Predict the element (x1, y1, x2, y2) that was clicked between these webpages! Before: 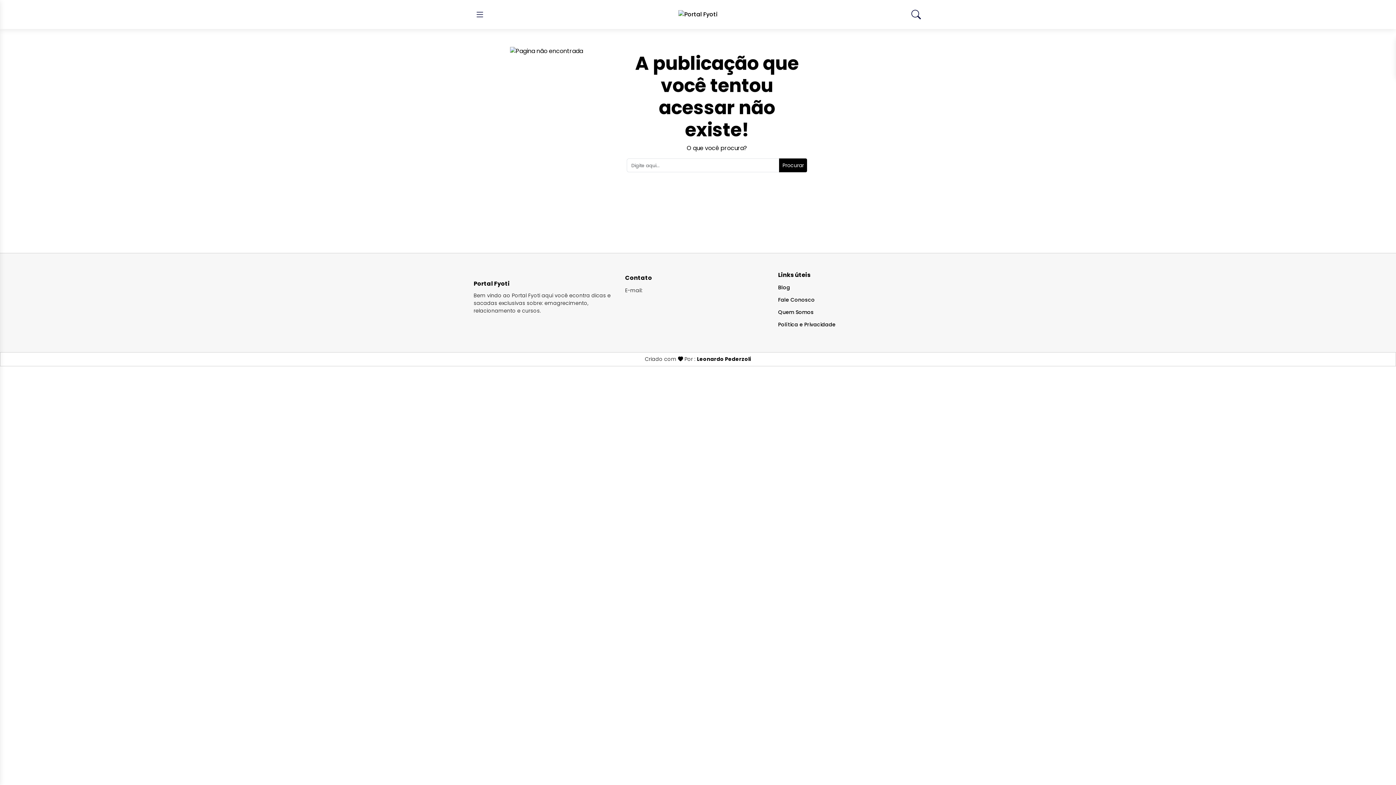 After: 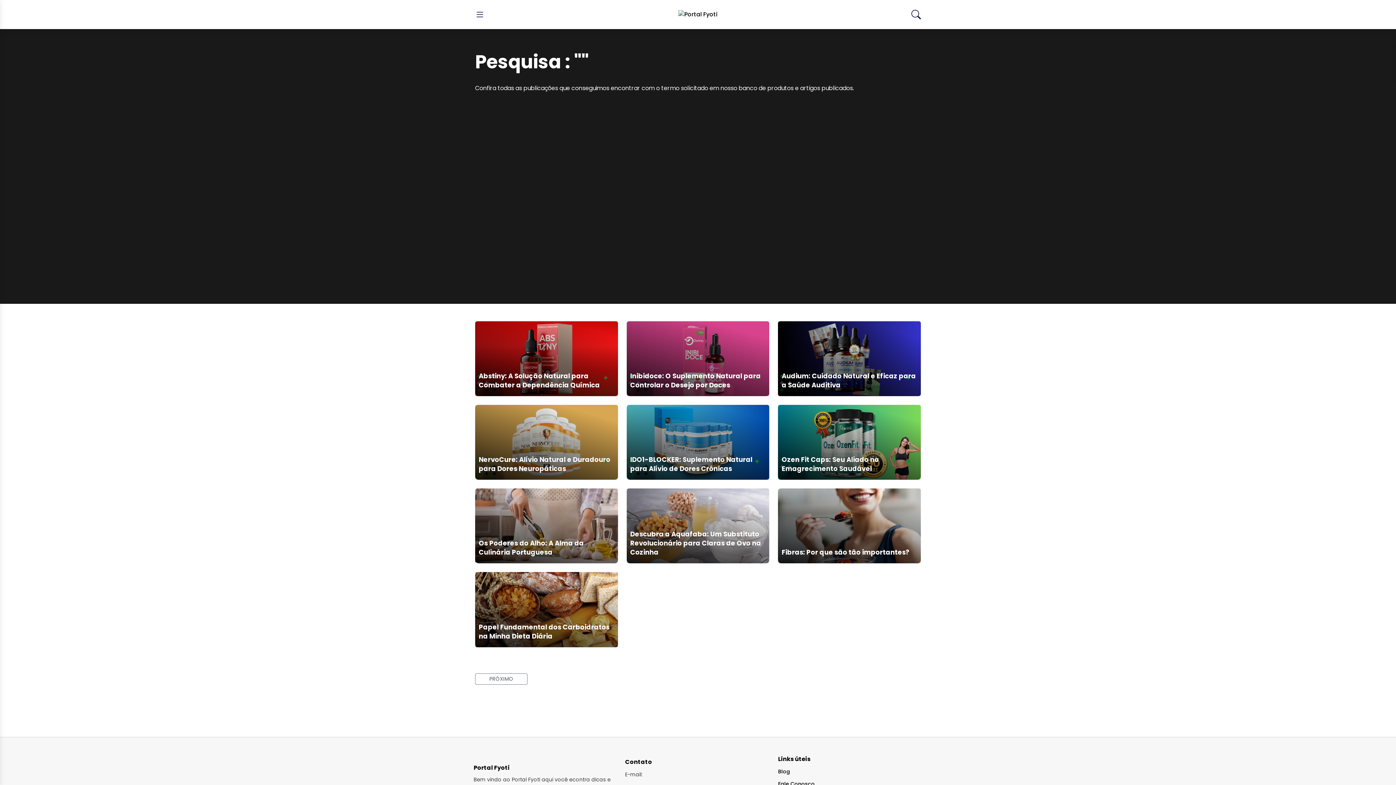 Action: label: Procurar bbox: (779, 158, 807, 172)